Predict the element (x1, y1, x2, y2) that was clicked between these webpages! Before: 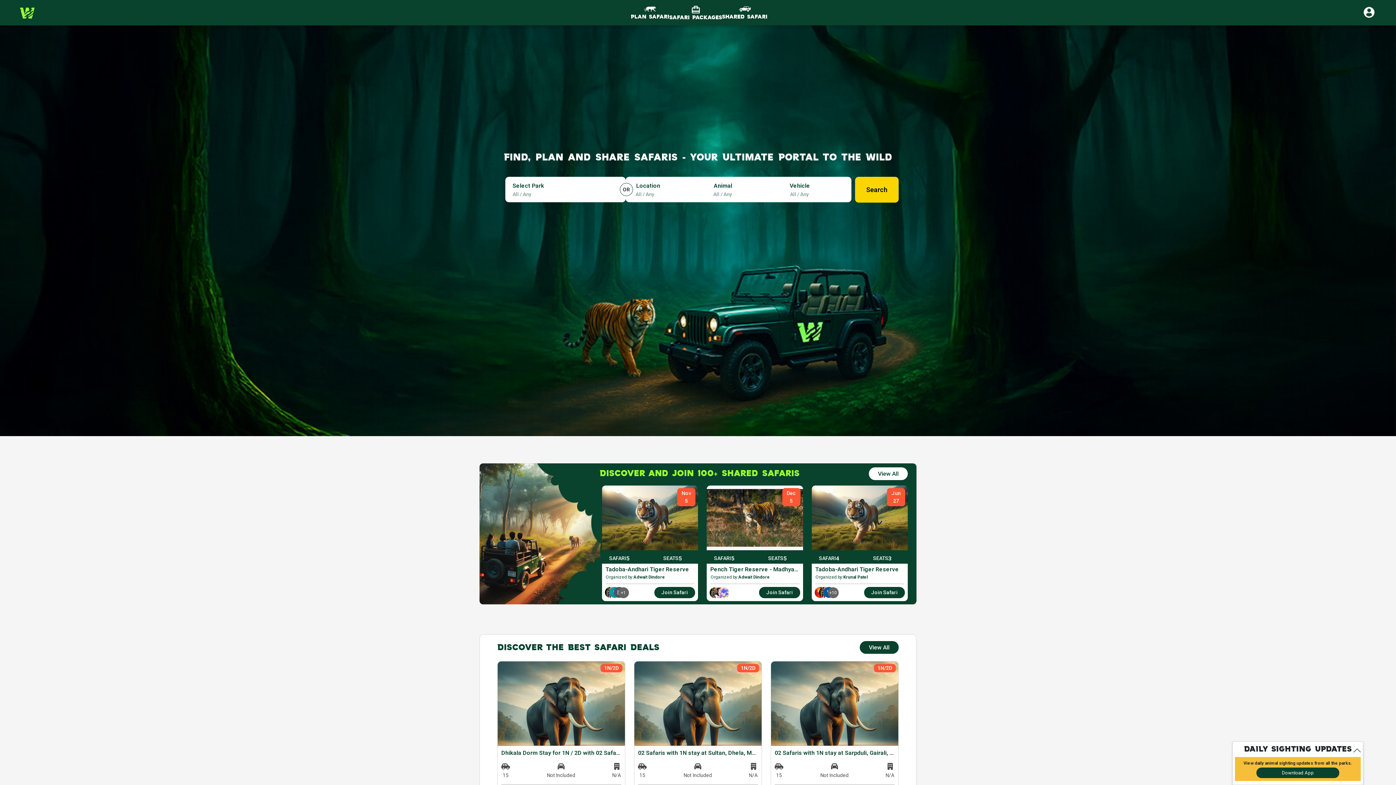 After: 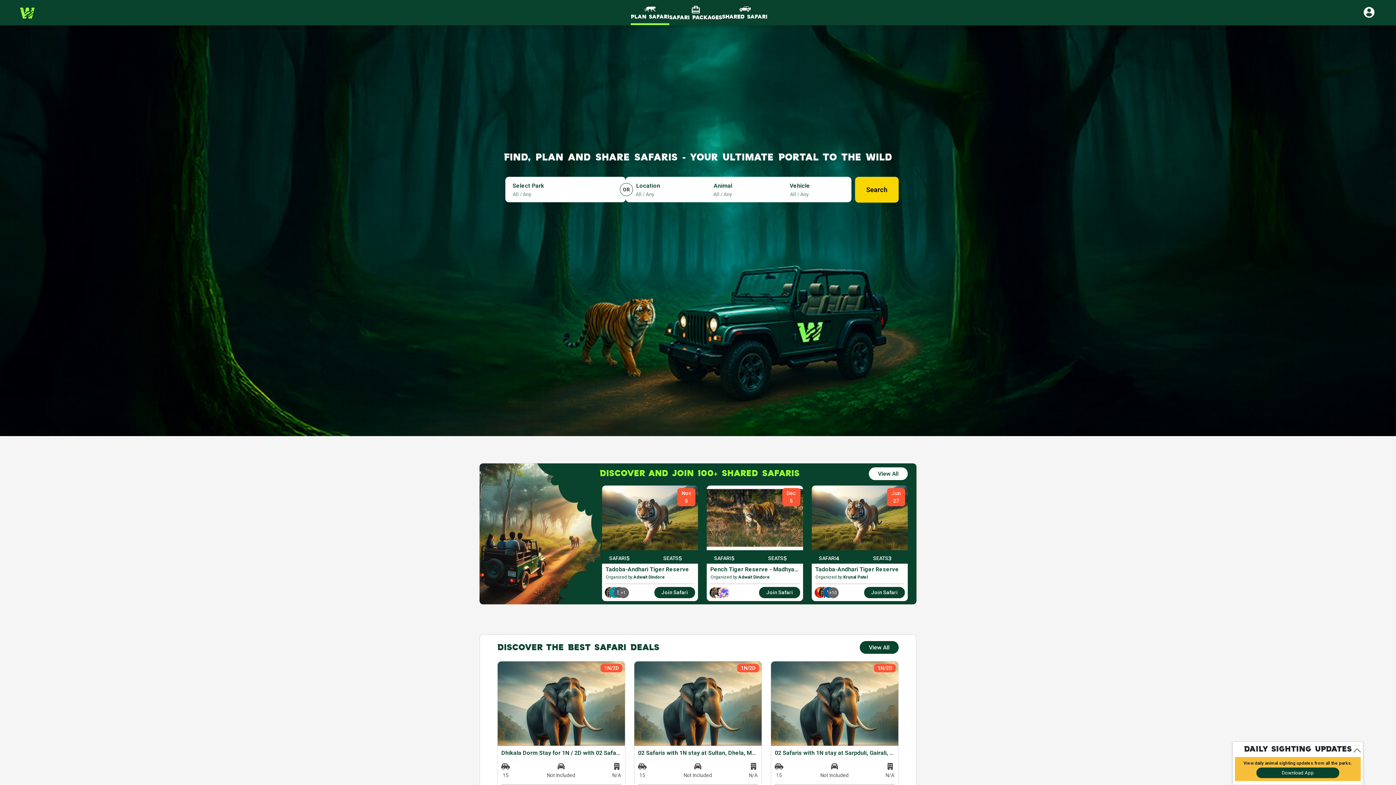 Action: bbox: (20, 6, 34, 18)